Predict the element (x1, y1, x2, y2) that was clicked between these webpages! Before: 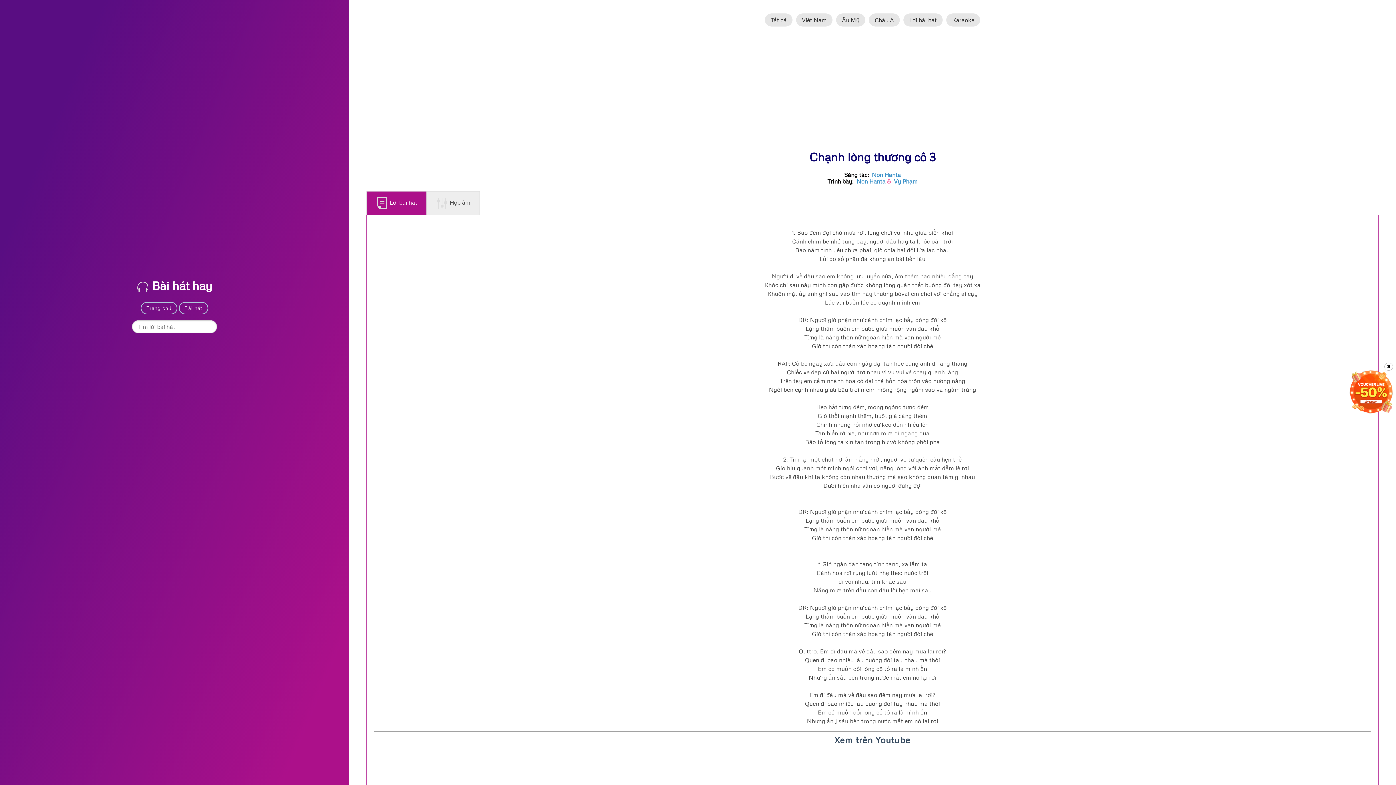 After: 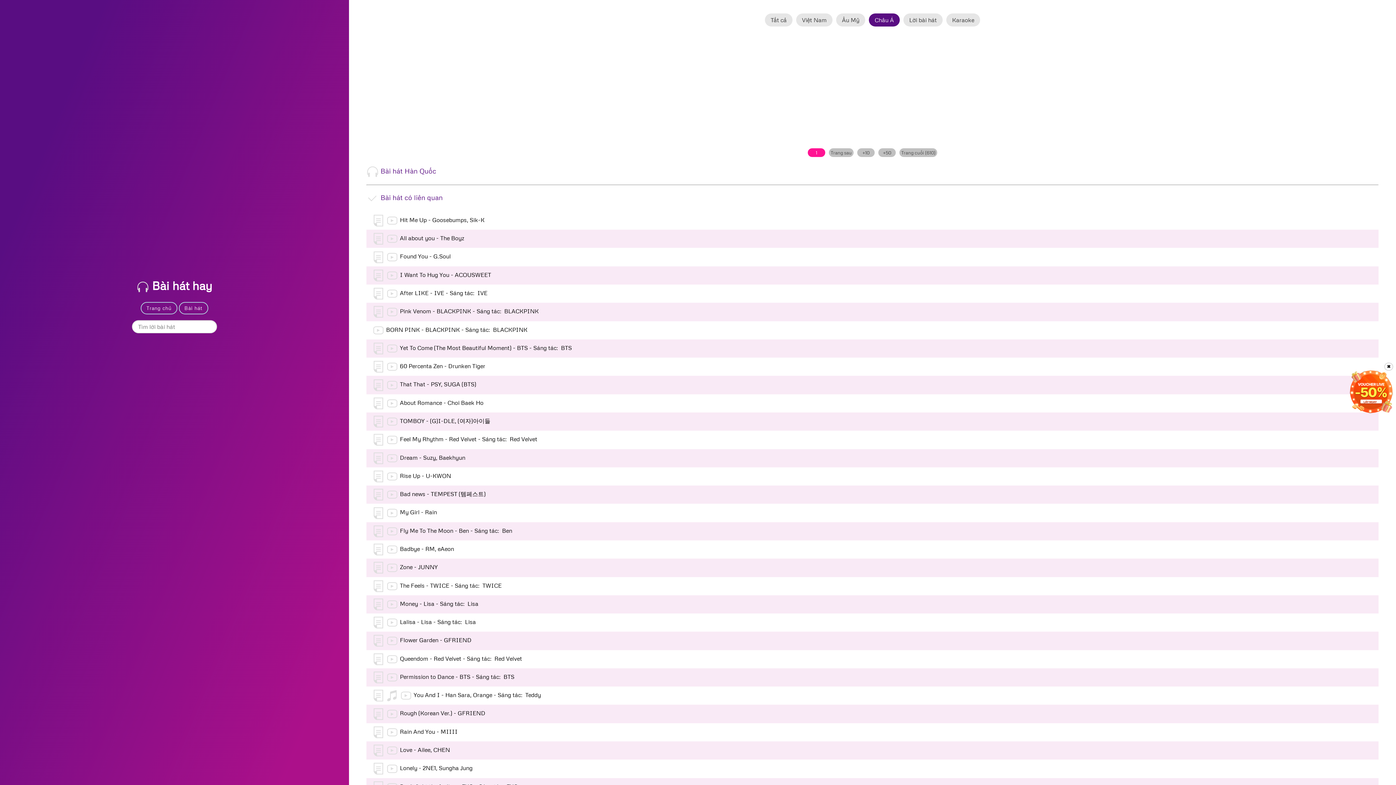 Action: bbox: (869, 13, 900, 26) label: Châu Á